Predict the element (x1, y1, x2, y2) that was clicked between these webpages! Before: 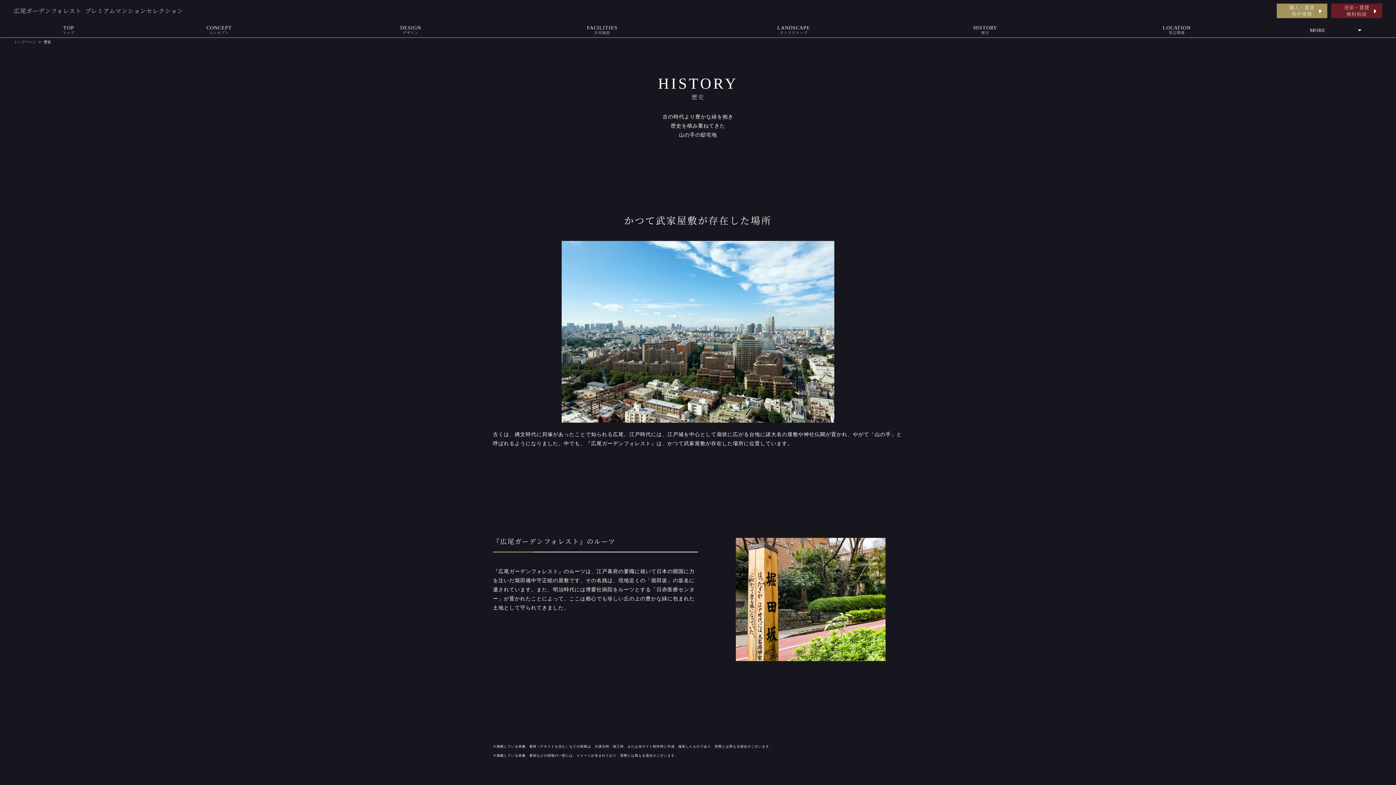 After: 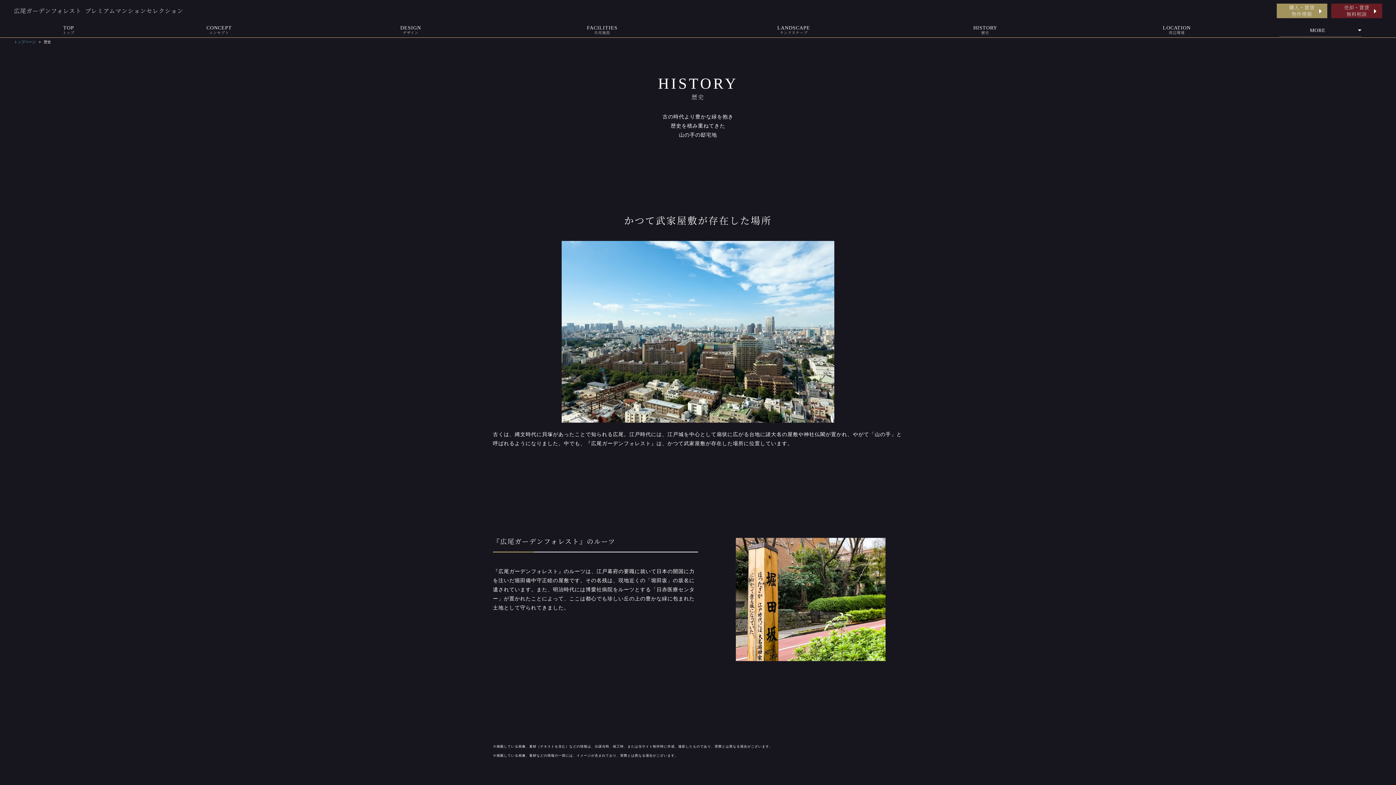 Action: label: MORE bbox: (1279, 22, 1361, 37)